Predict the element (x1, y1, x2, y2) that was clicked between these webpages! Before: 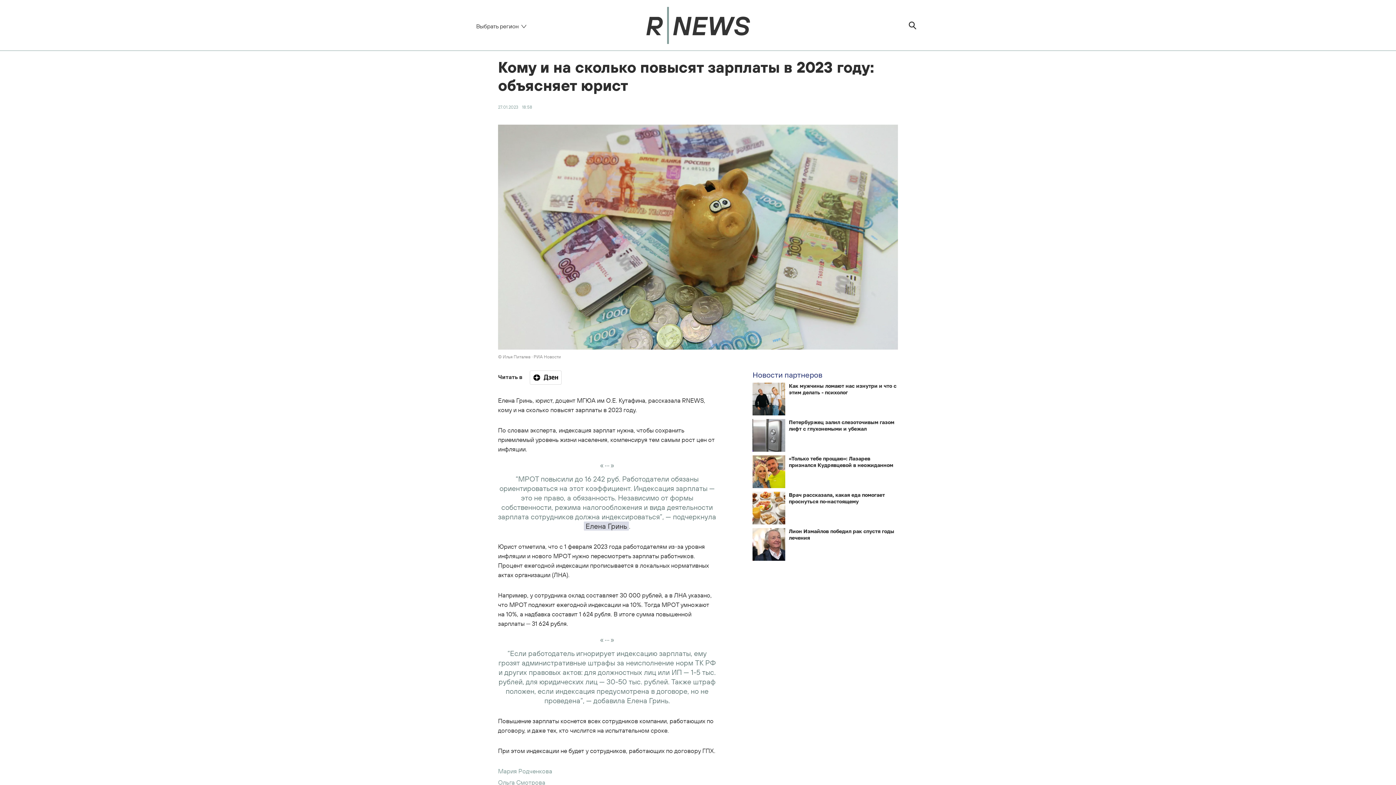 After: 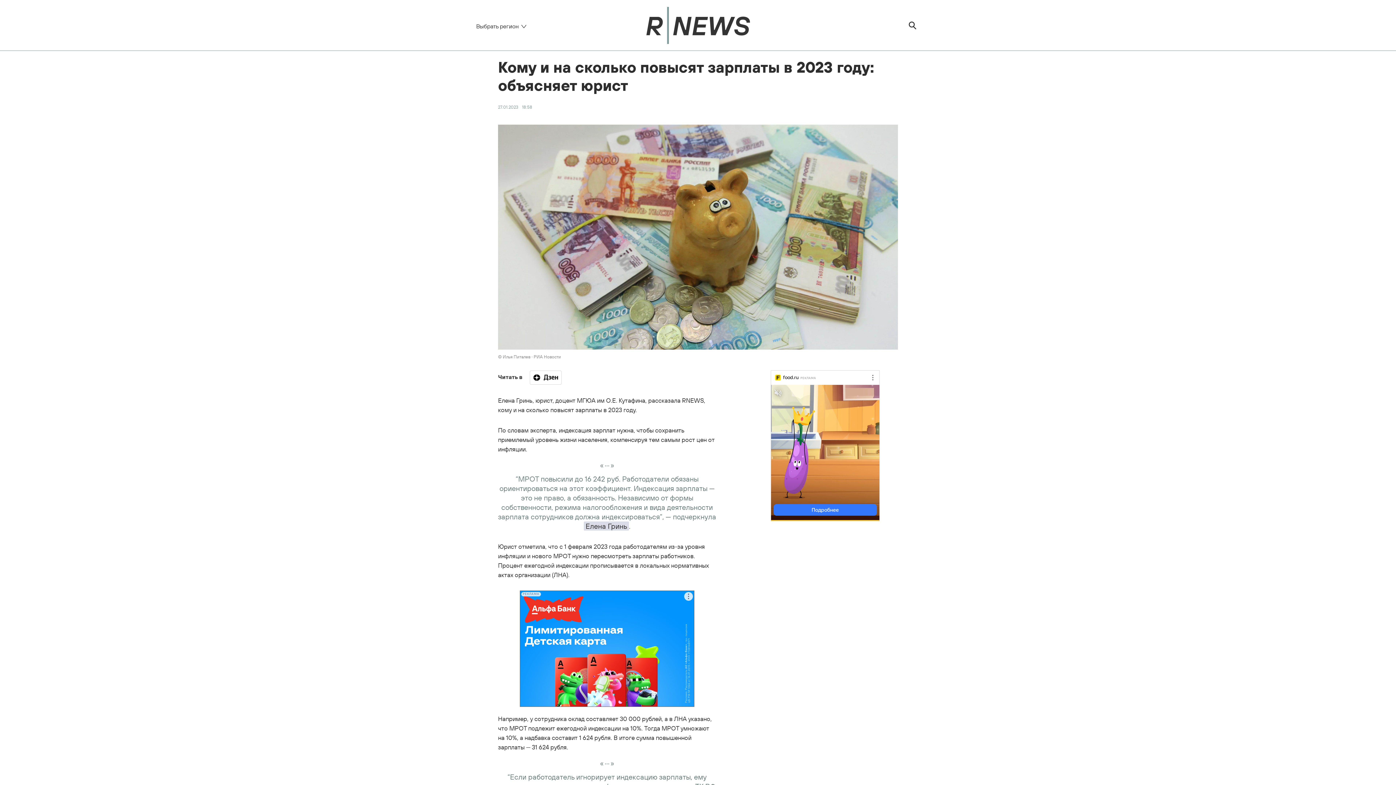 Action: label: Мария Родченкова bbox: (498, 767, 552, 775)